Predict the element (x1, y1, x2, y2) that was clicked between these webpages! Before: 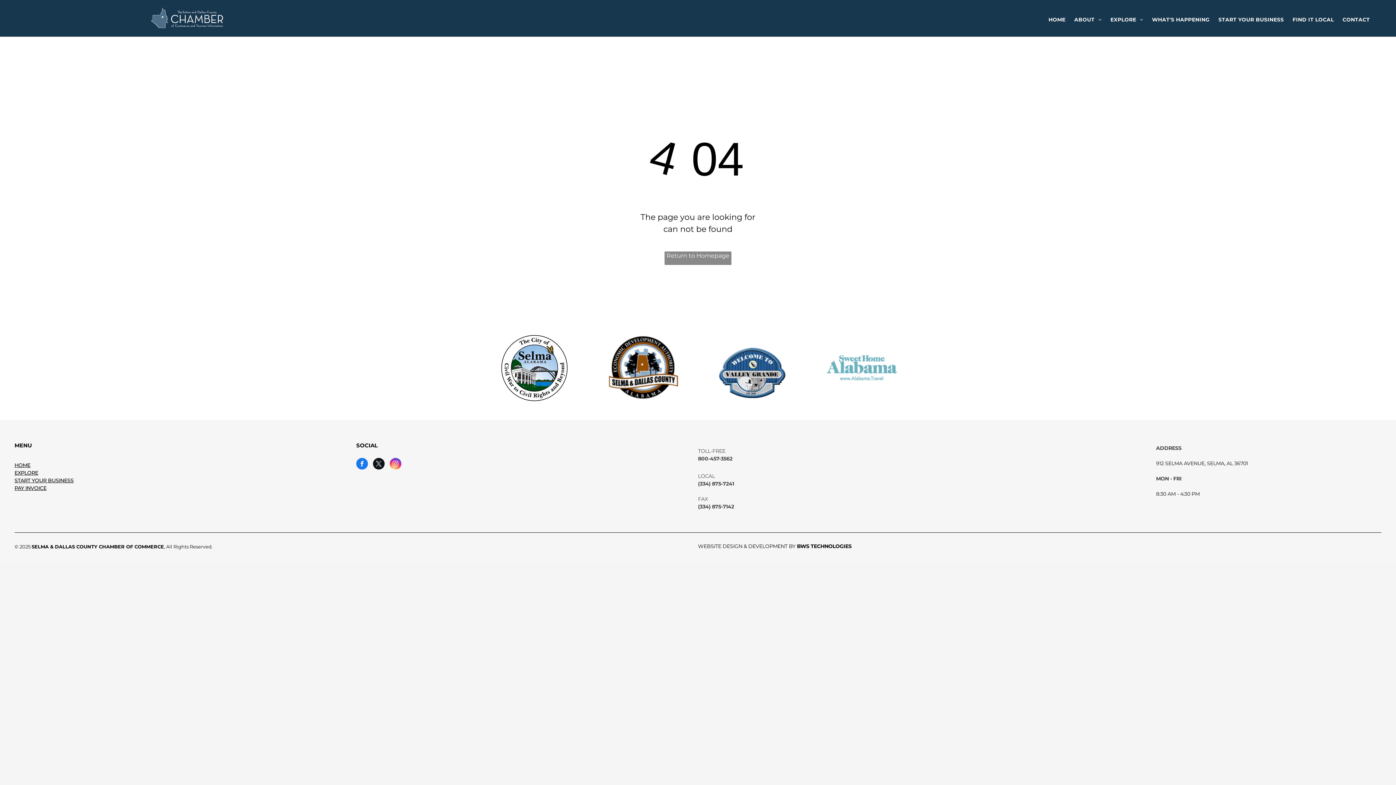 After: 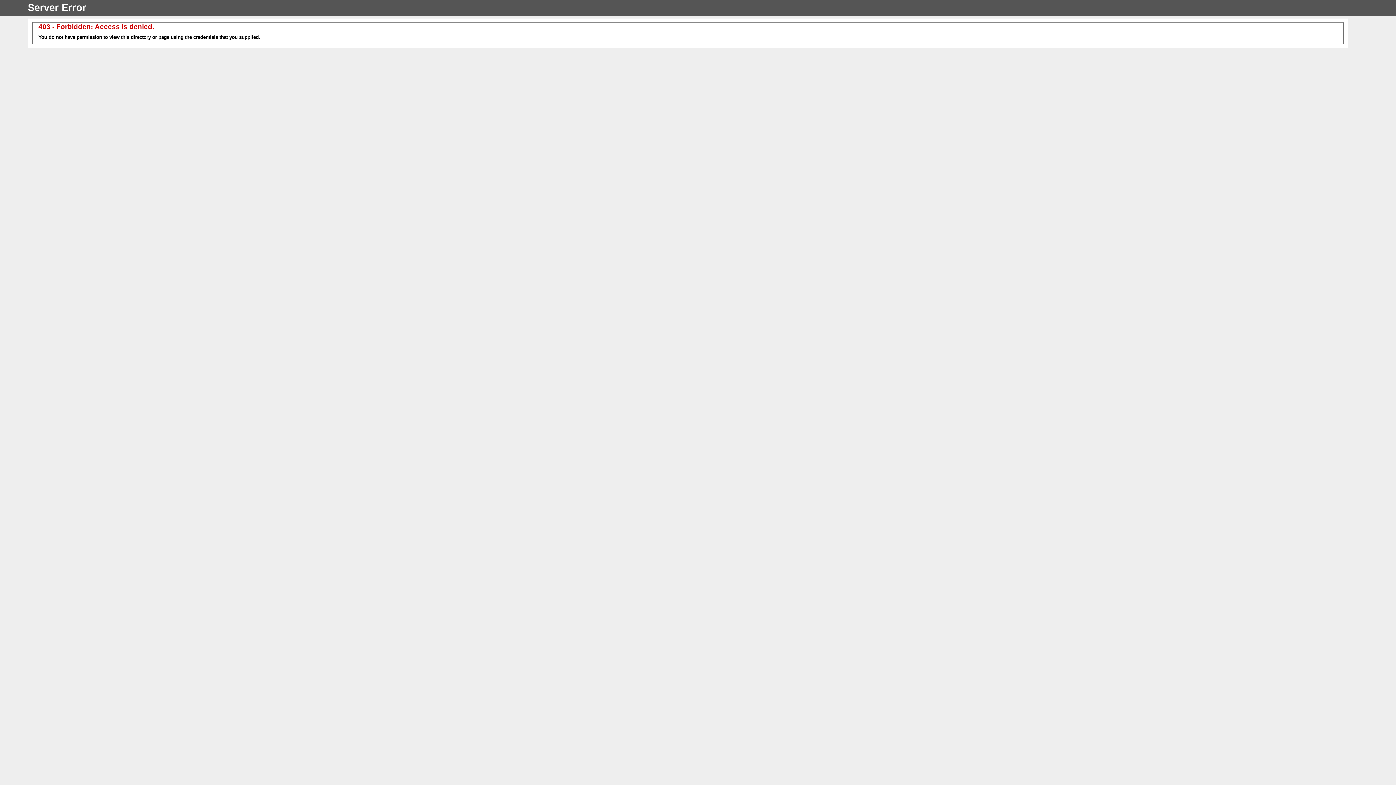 Action: bbox: (1147, 14, 1214, 25) label: WHAT'S HAPPENING